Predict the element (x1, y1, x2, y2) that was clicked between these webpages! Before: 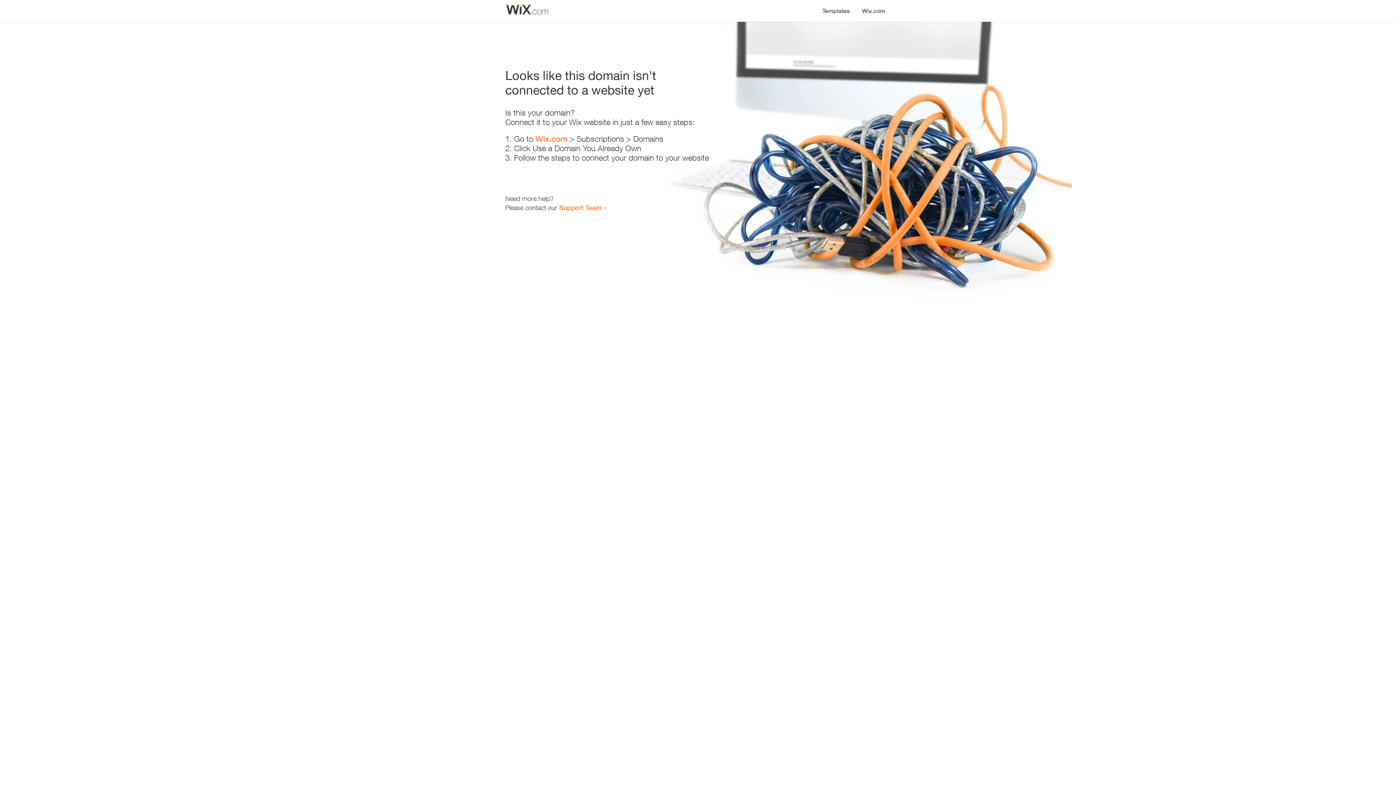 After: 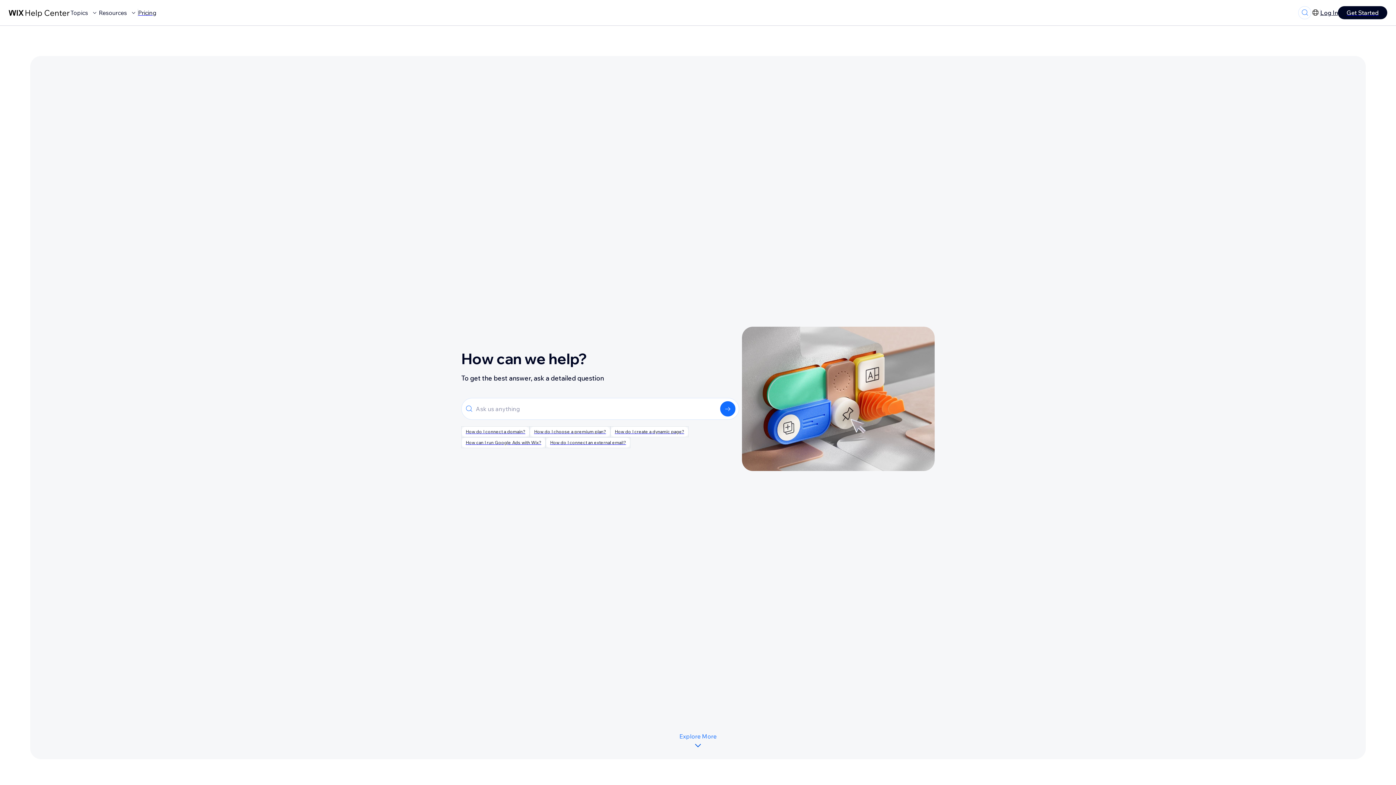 Action: label: Support Team bbox: (559, 203, 601, 211)